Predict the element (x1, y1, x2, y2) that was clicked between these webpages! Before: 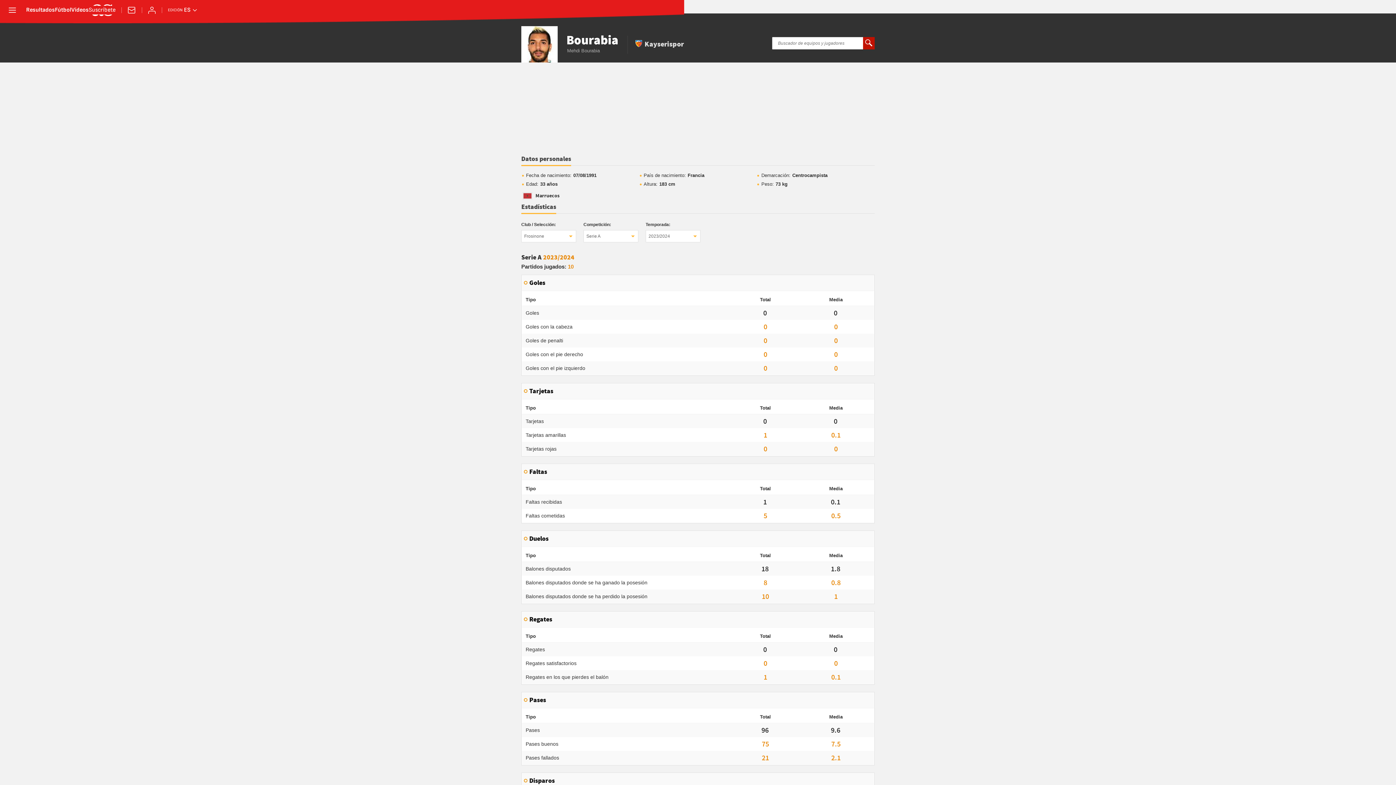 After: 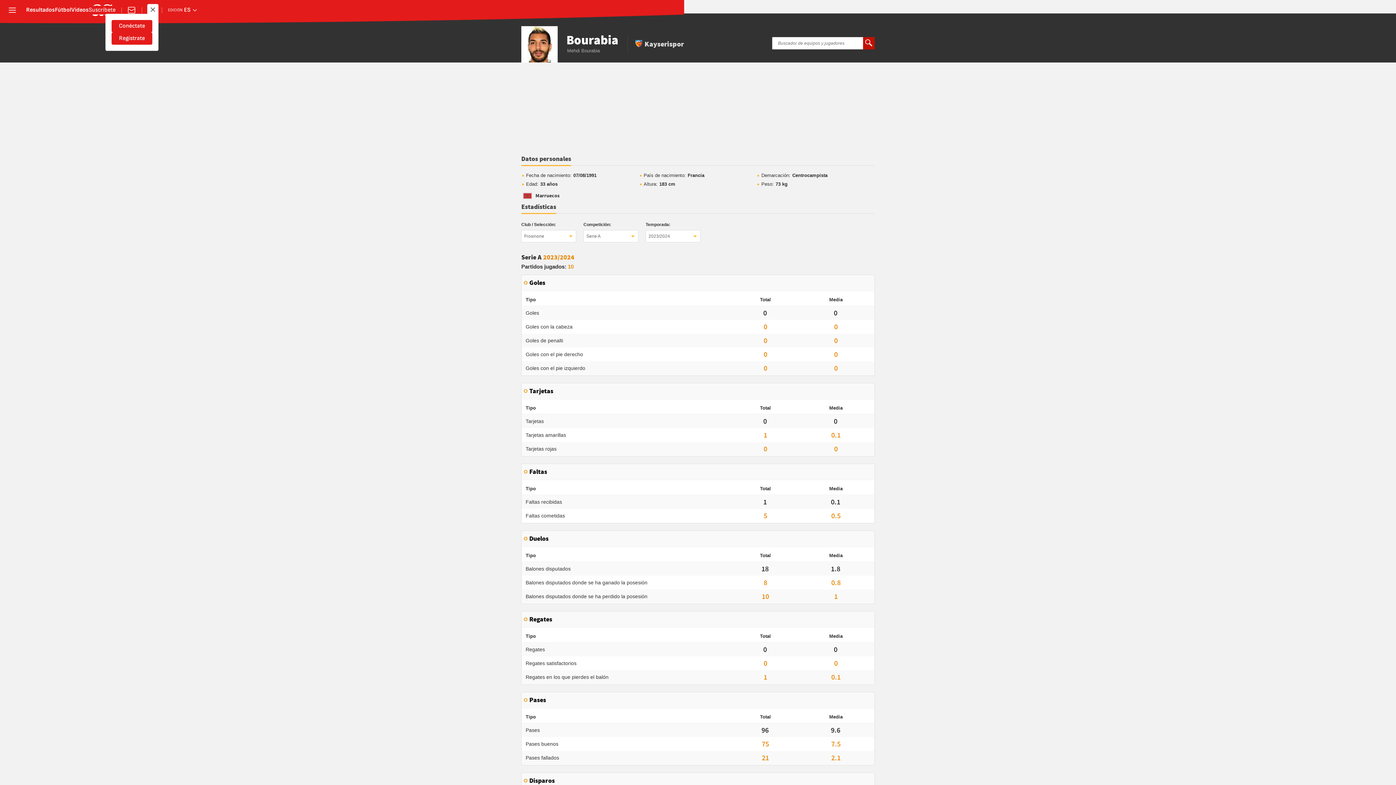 Action: label: Conéctate bbox: (147, 5, 156, 14)